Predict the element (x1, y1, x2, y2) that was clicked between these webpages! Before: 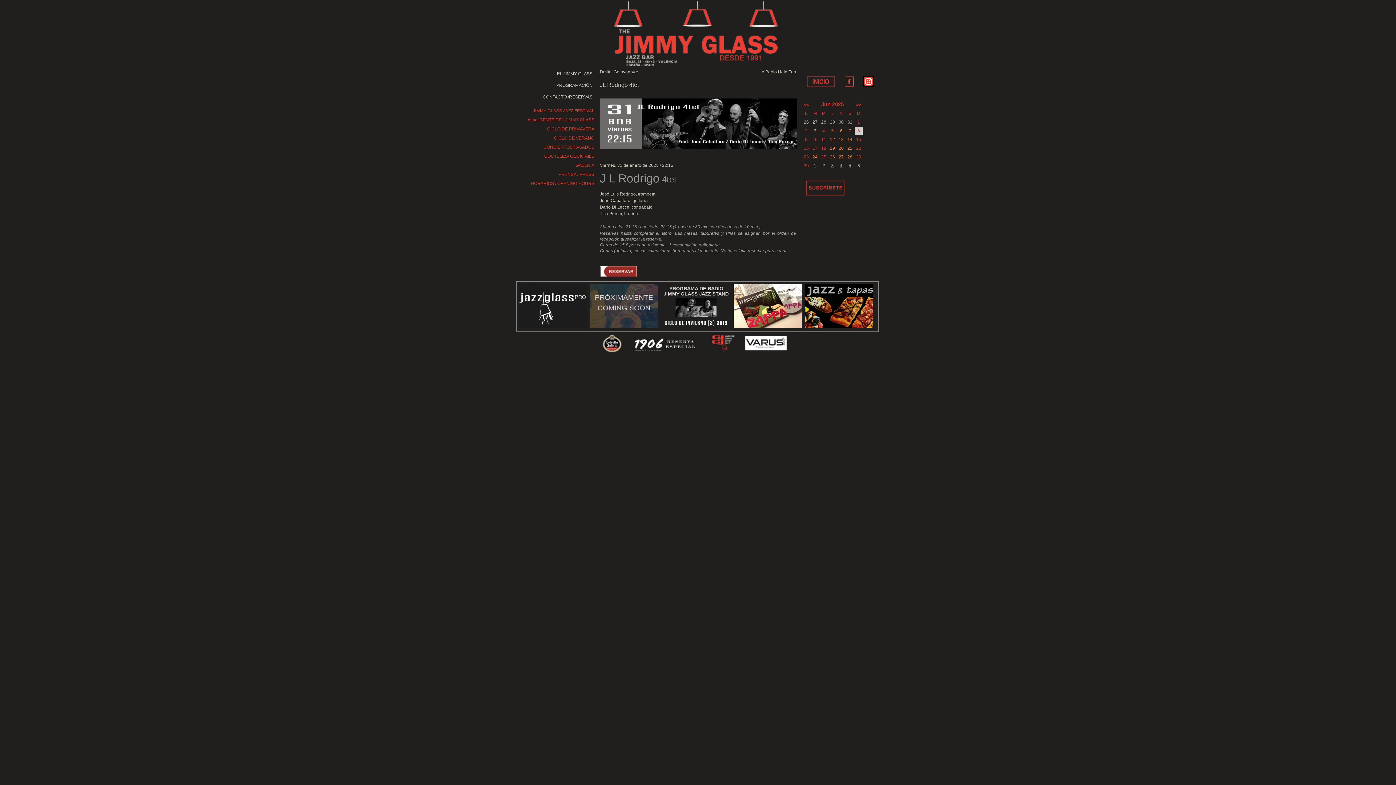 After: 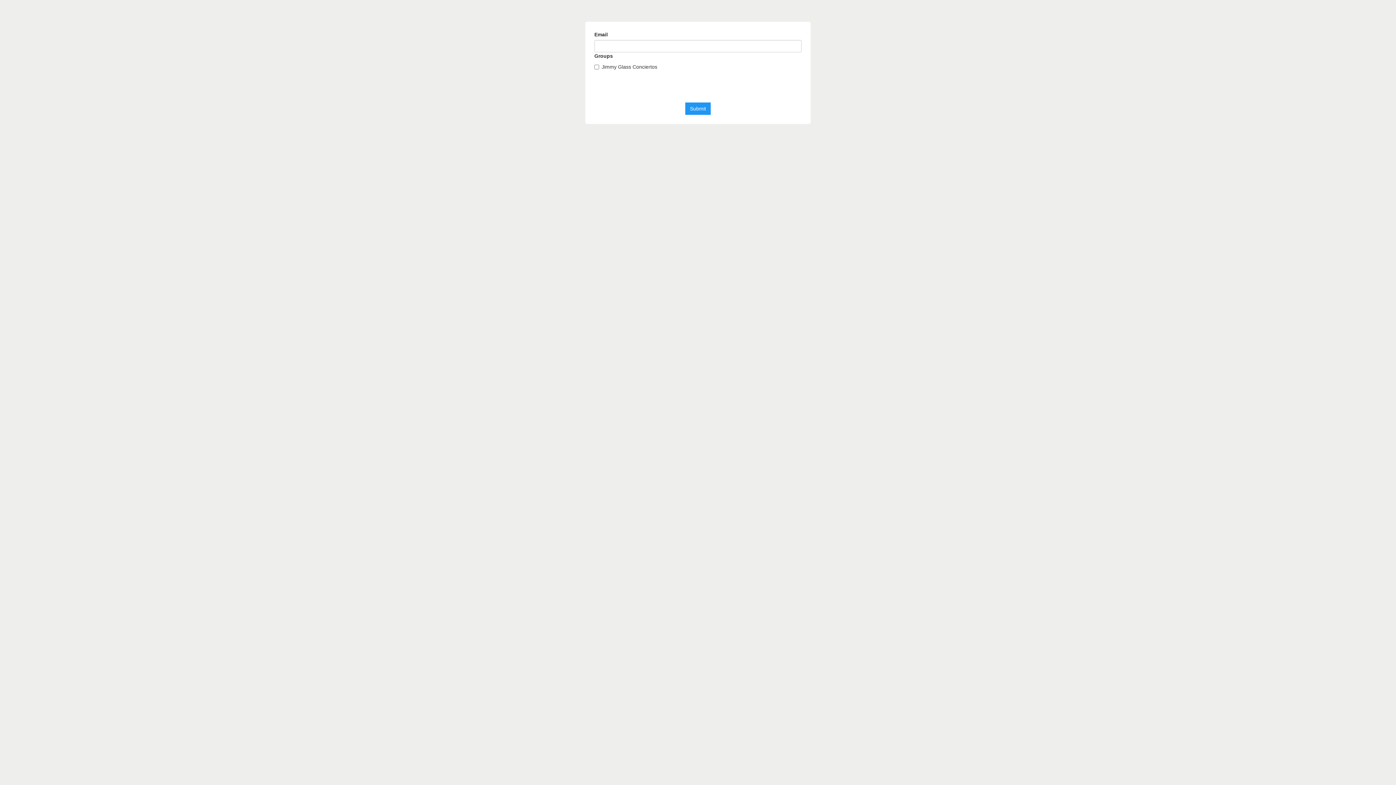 Action: bbox: (801, 179, 876, 196)